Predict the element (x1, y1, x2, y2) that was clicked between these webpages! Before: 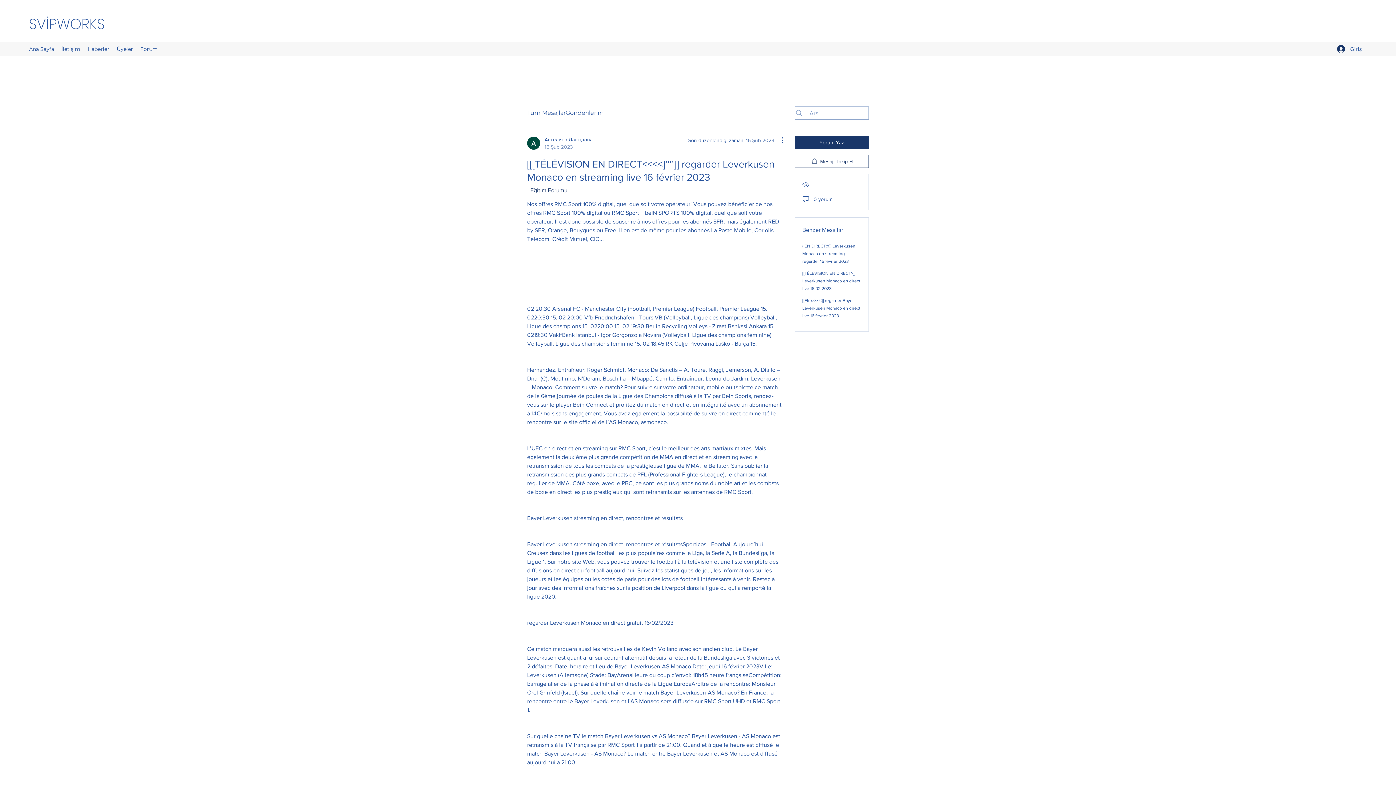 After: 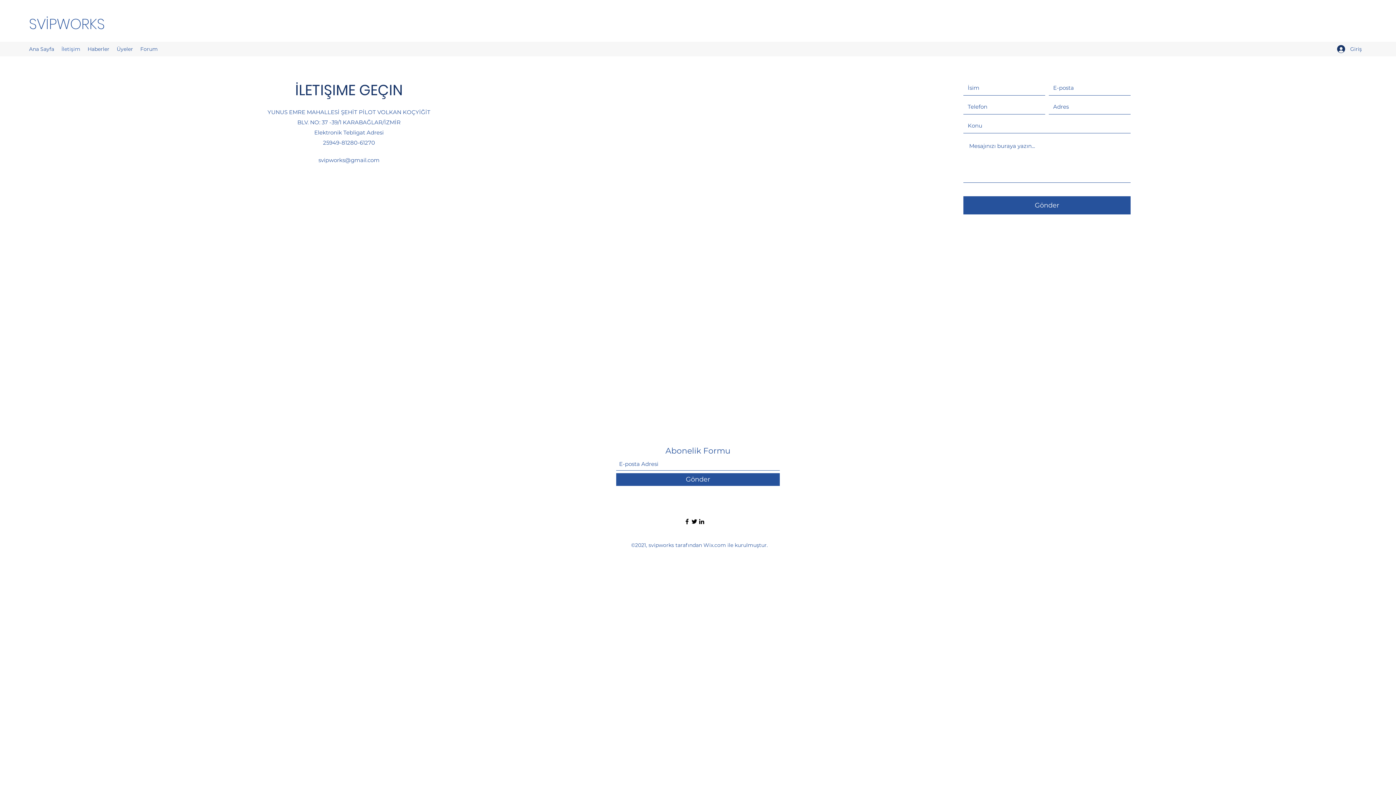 Action: label: İletişim bbox: (57, 43, 84, 54)